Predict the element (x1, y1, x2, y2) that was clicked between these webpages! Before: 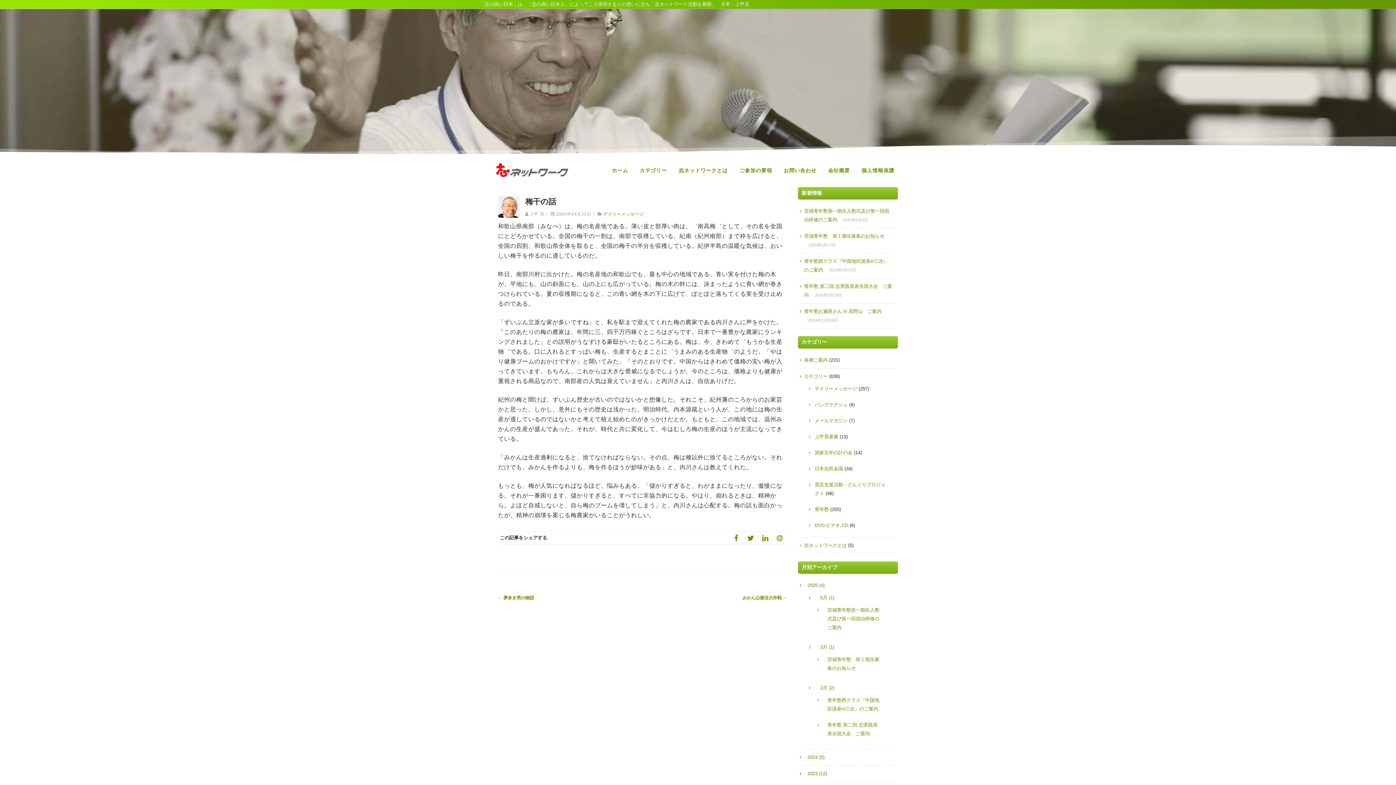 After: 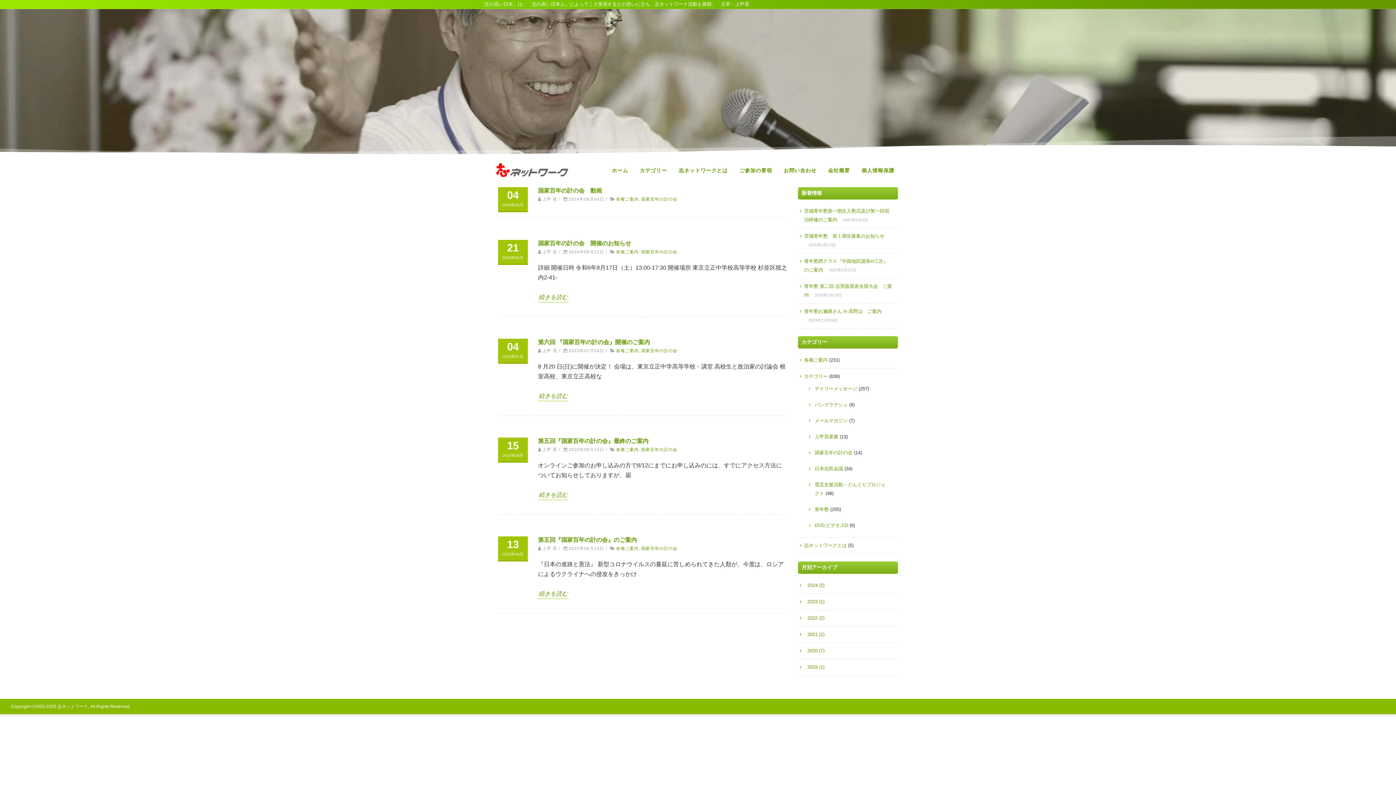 Action: label: 国家百年の計の会 bbox: (814, 450, 852, 455)